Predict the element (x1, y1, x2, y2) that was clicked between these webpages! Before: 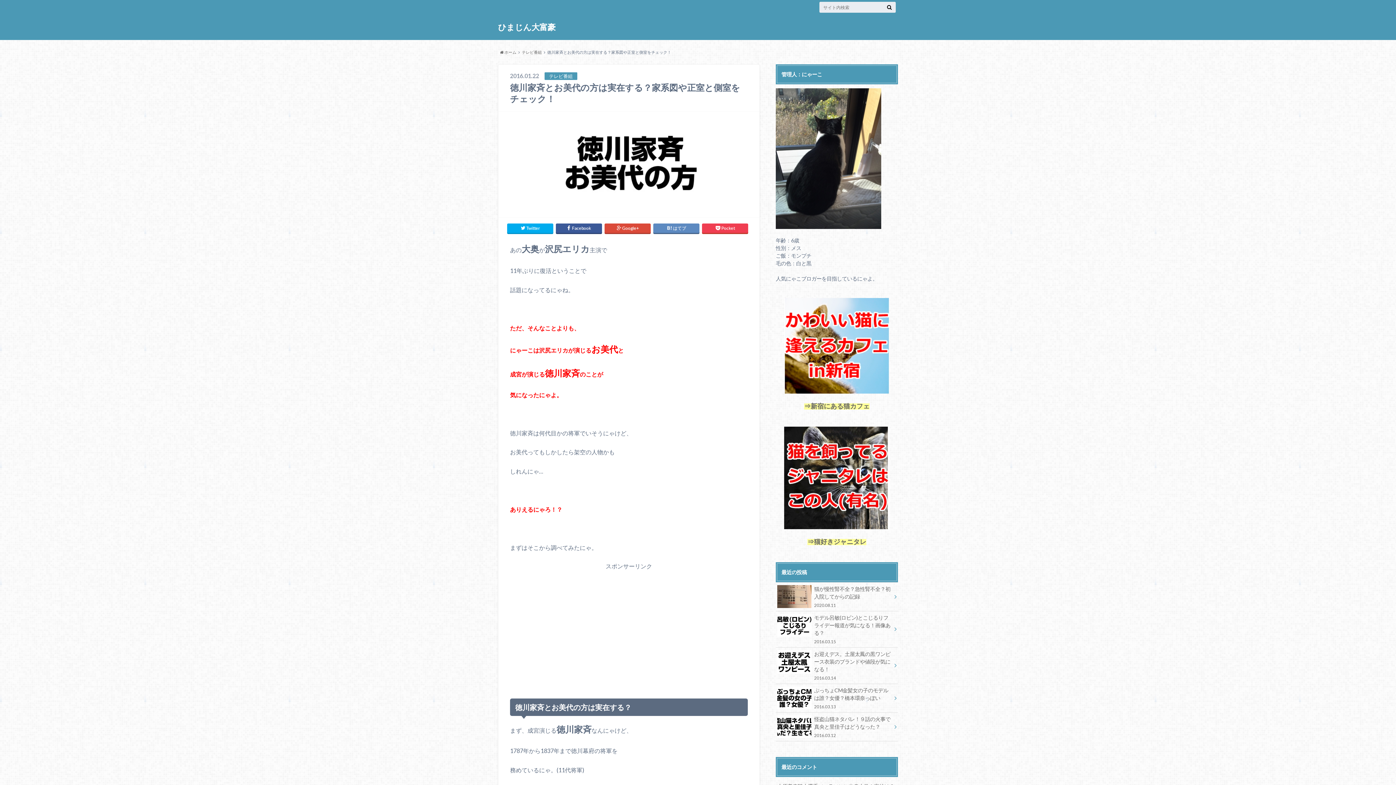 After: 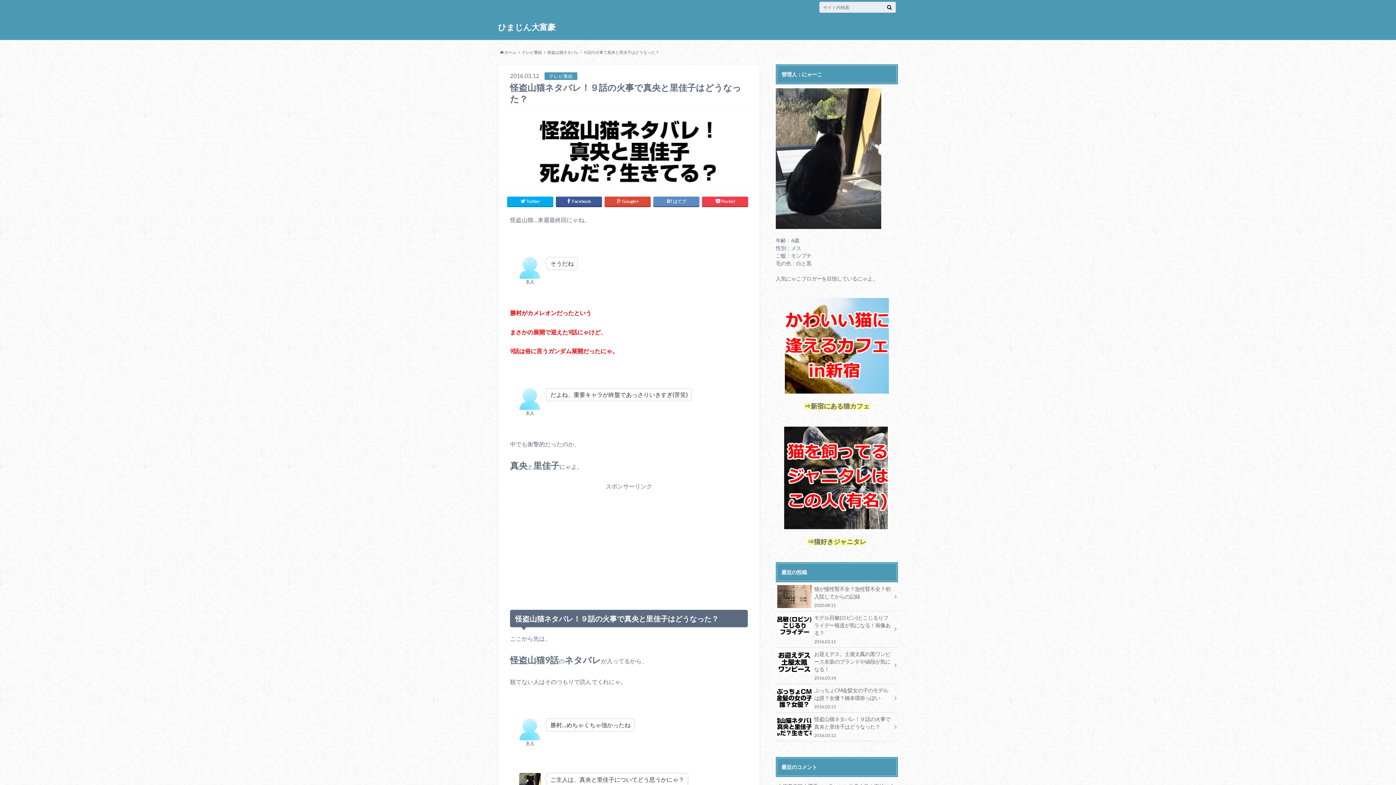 Action: label: 怪盗山猫ネタバレ！９話の火事で真央と里佳子はどうなった？
2016.03.12 bbox: (776, 713, 898, 741)